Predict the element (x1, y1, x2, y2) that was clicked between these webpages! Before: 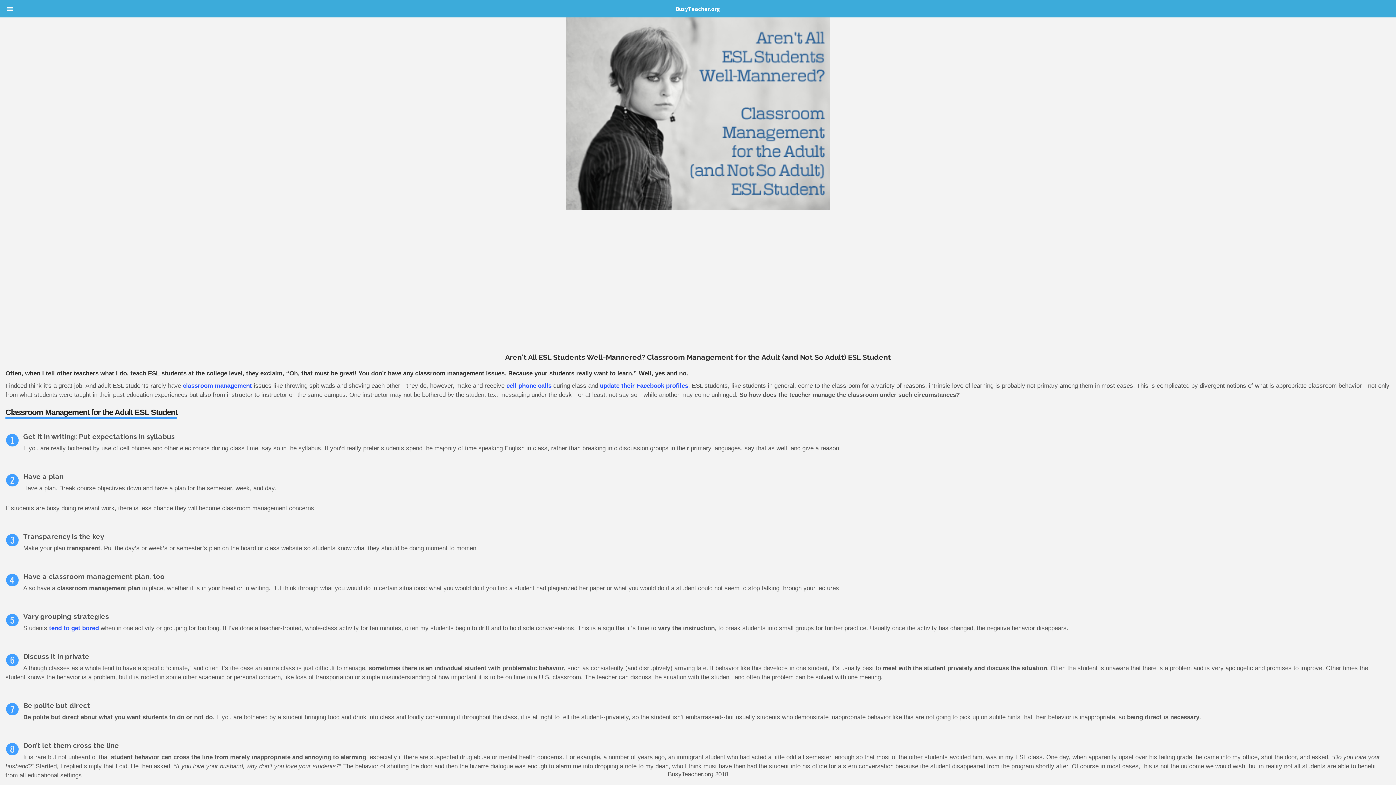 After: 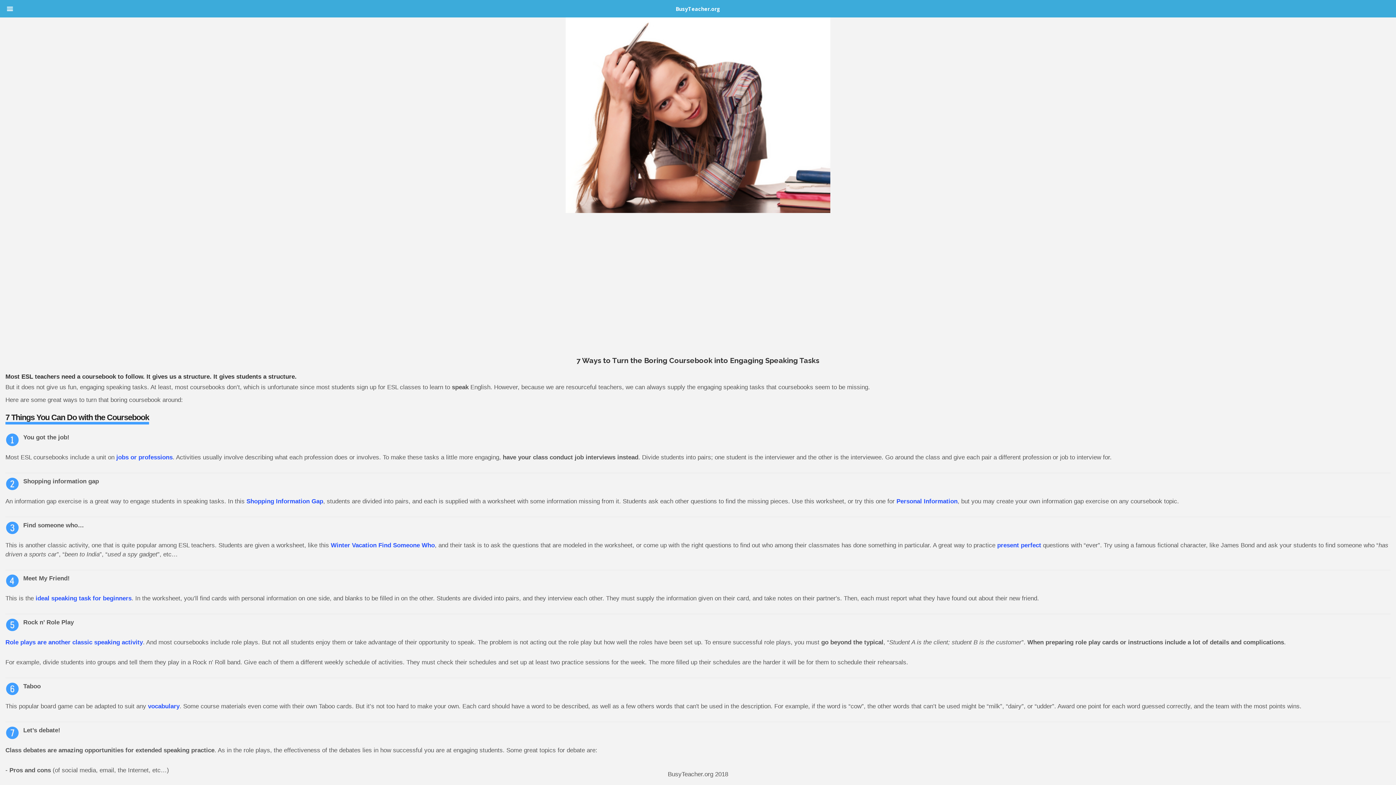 Action: bbox: (49, 624, 98, 631) label: tend to get bored